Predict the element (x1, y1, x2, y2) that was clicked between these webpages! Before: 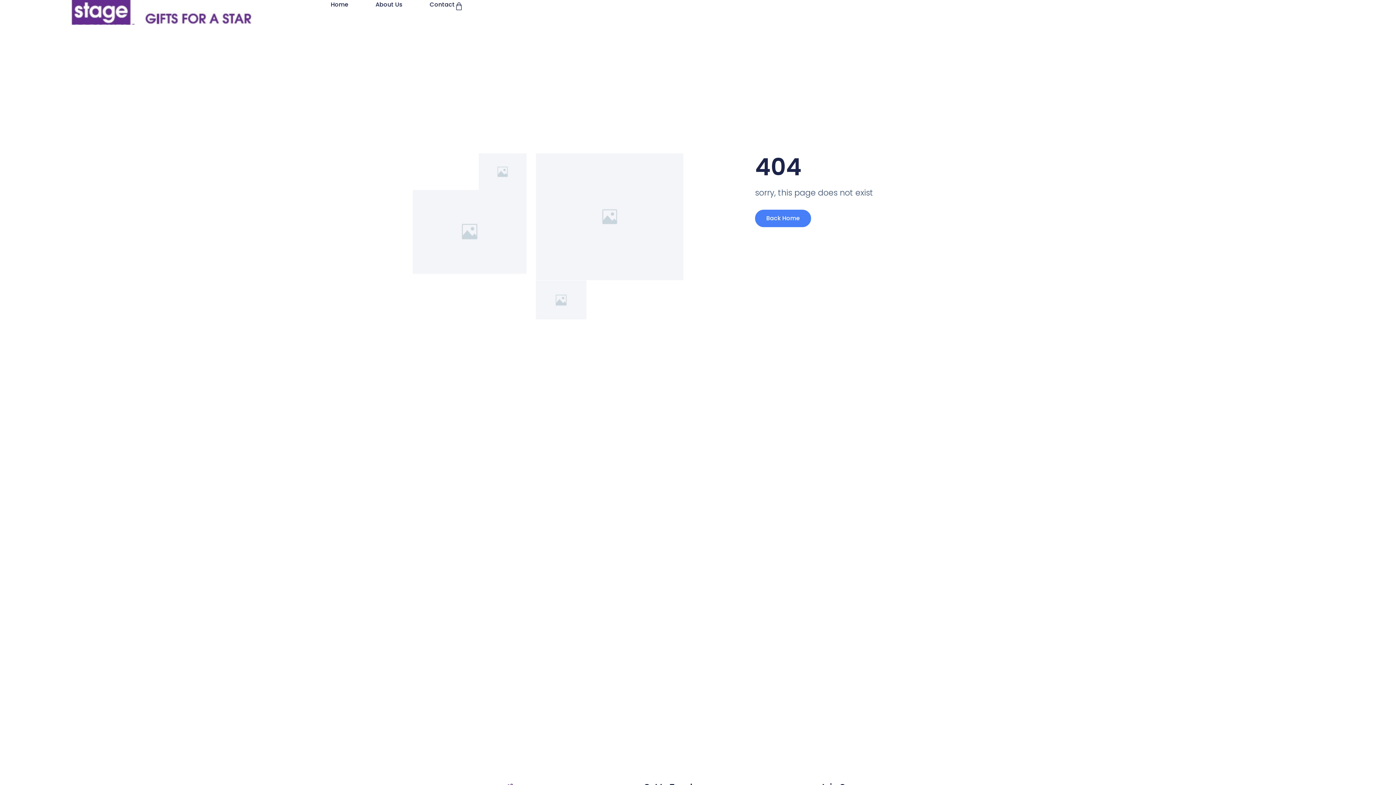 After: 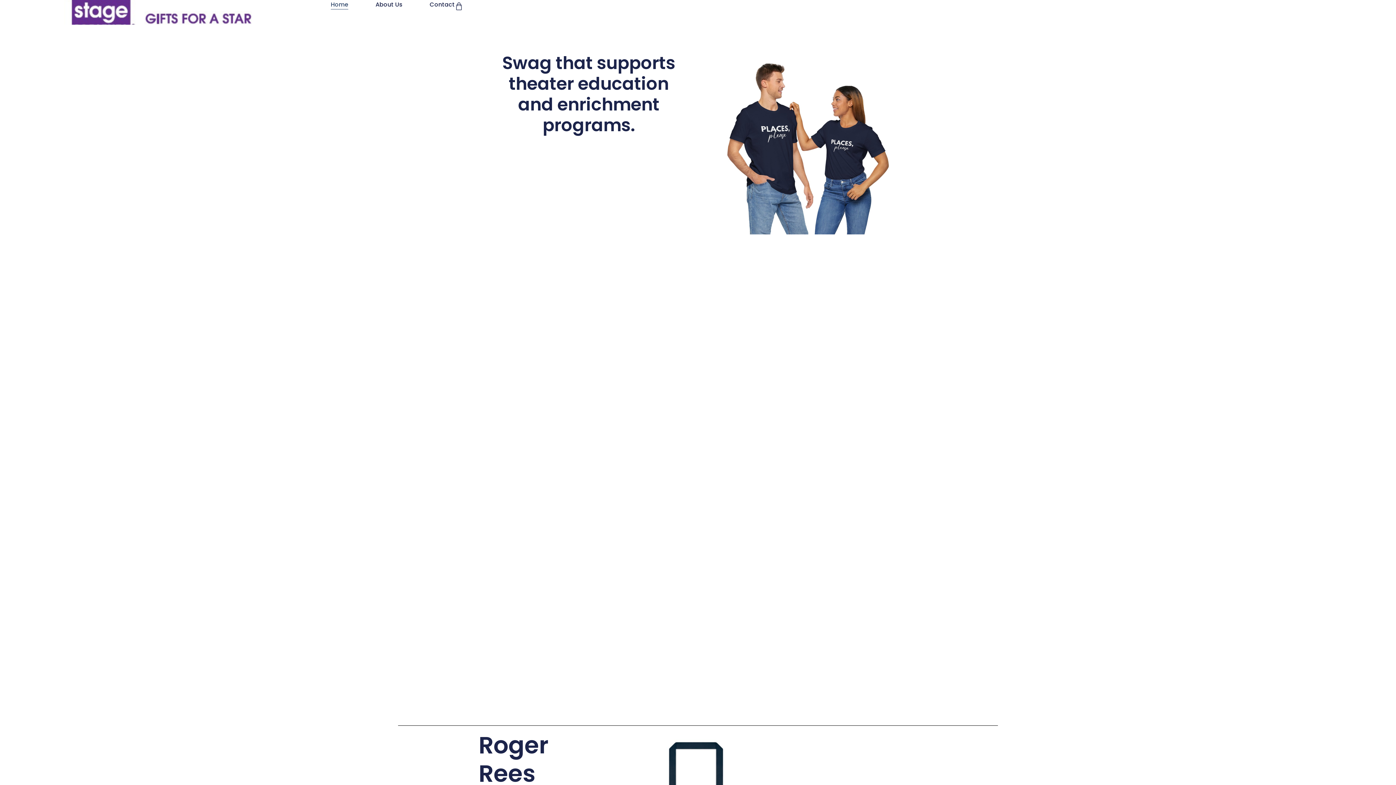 Action: bbox: (330, 0, 348, 9) label: Home